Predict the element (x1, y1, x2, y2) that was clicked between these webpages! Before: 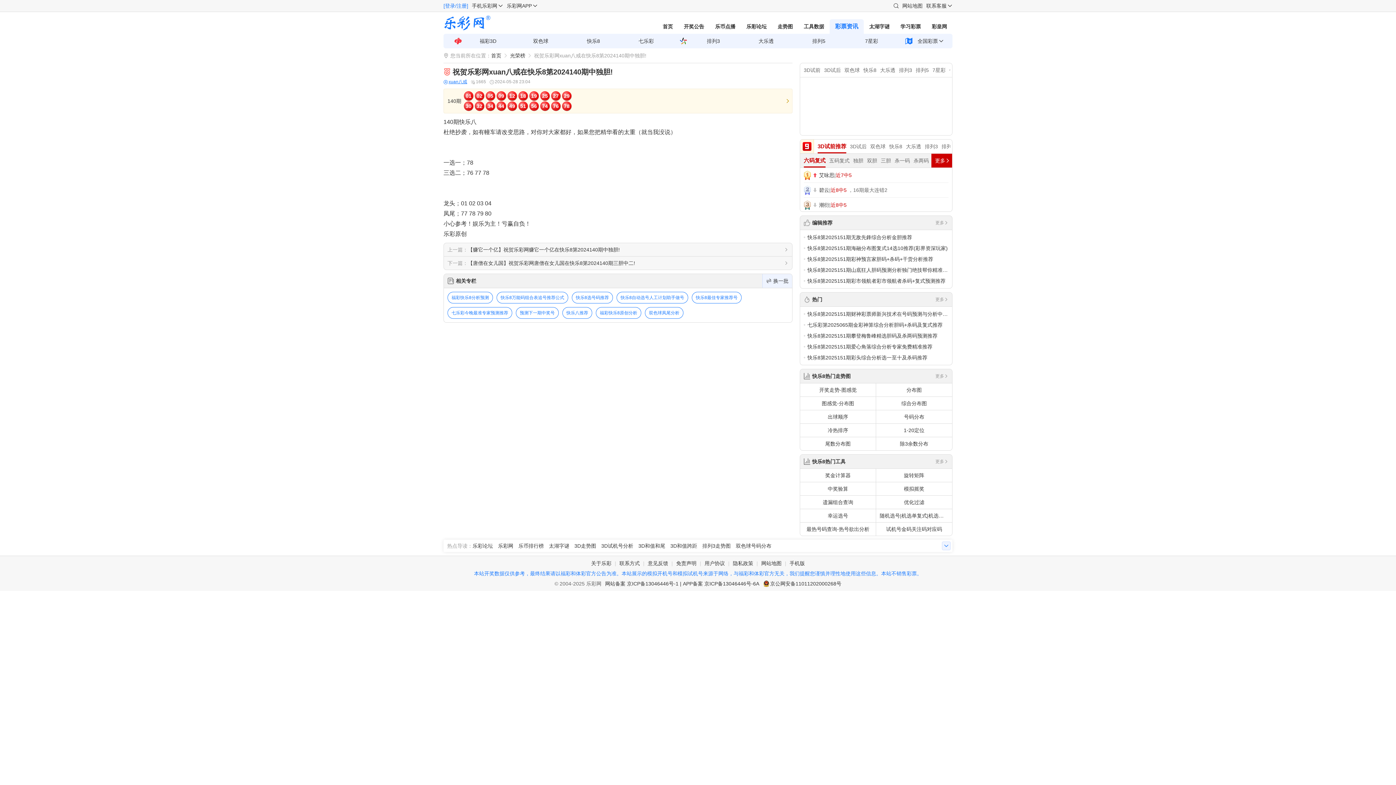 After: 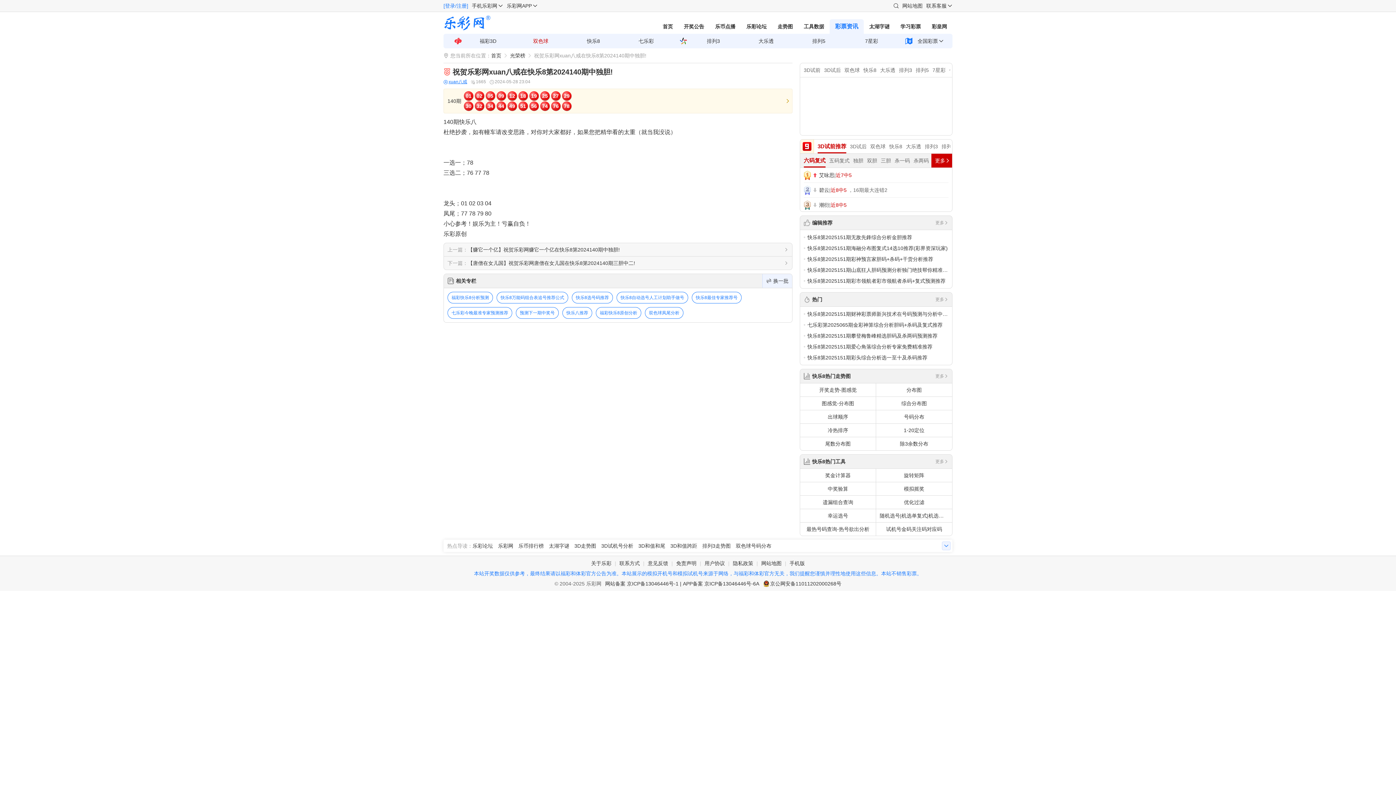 Action: label: 双色球 bbox: (518, 35, 563, 46)